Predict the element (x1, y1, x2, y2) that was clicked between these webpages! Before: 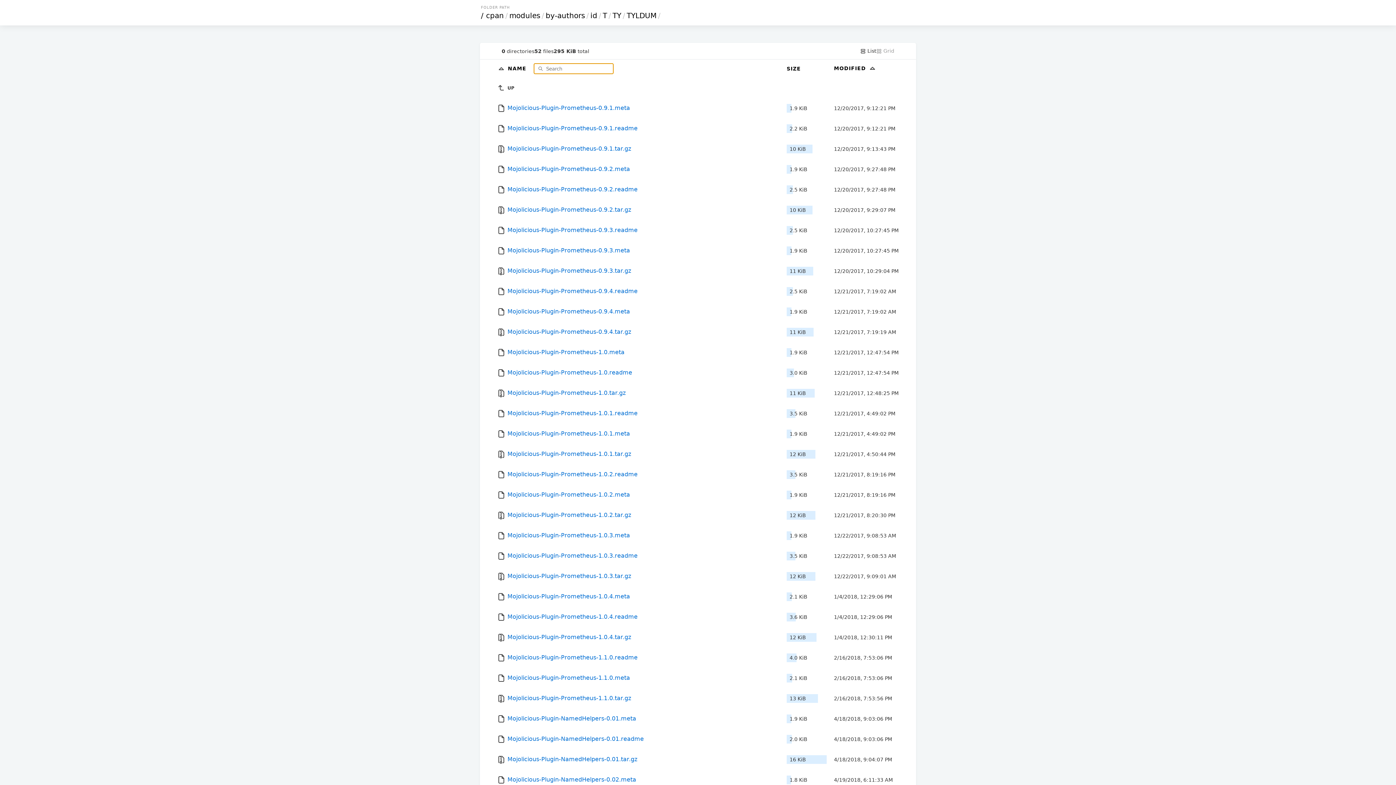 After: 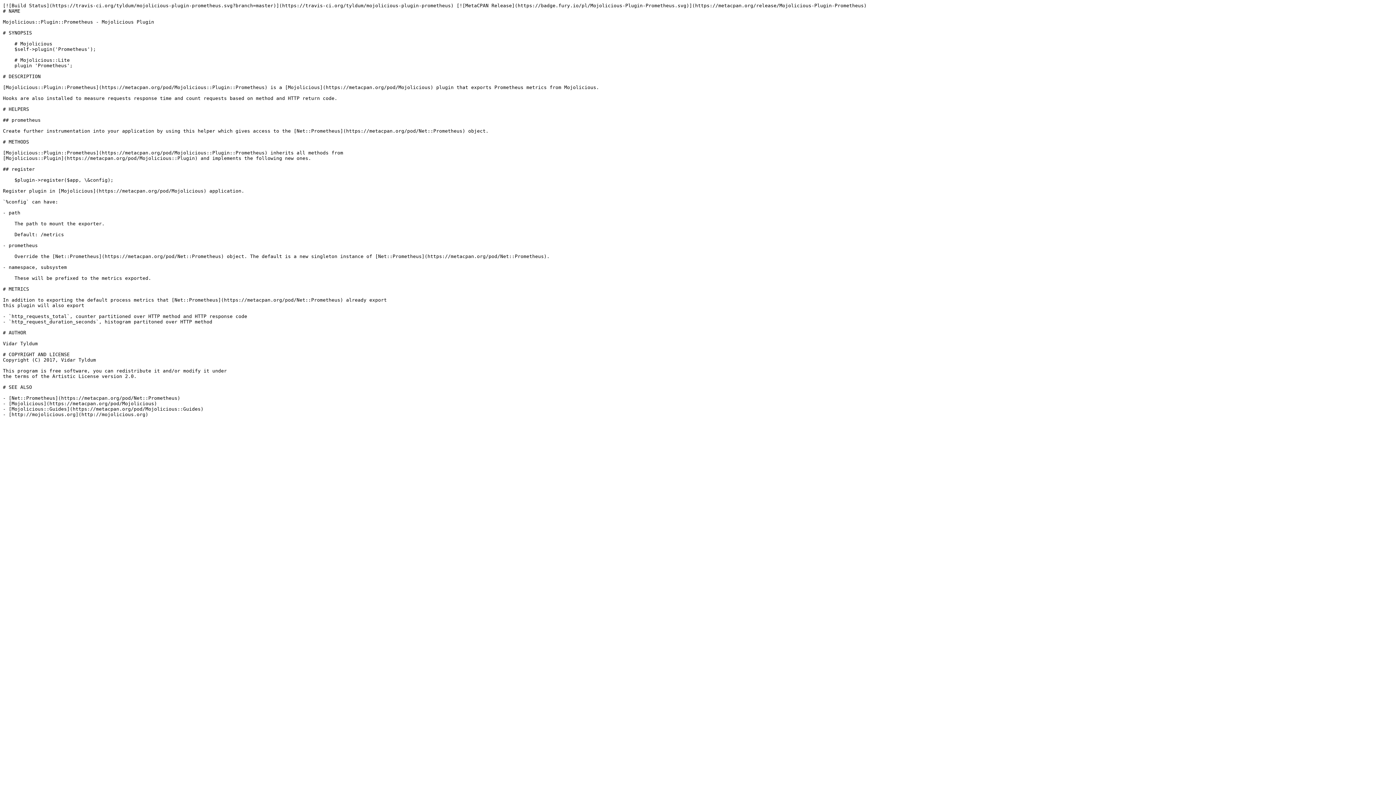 Action: label:  Mojolicious-Plugin-Prometheus-0.9.2.readme bbox: (497, 179, 779, 200)